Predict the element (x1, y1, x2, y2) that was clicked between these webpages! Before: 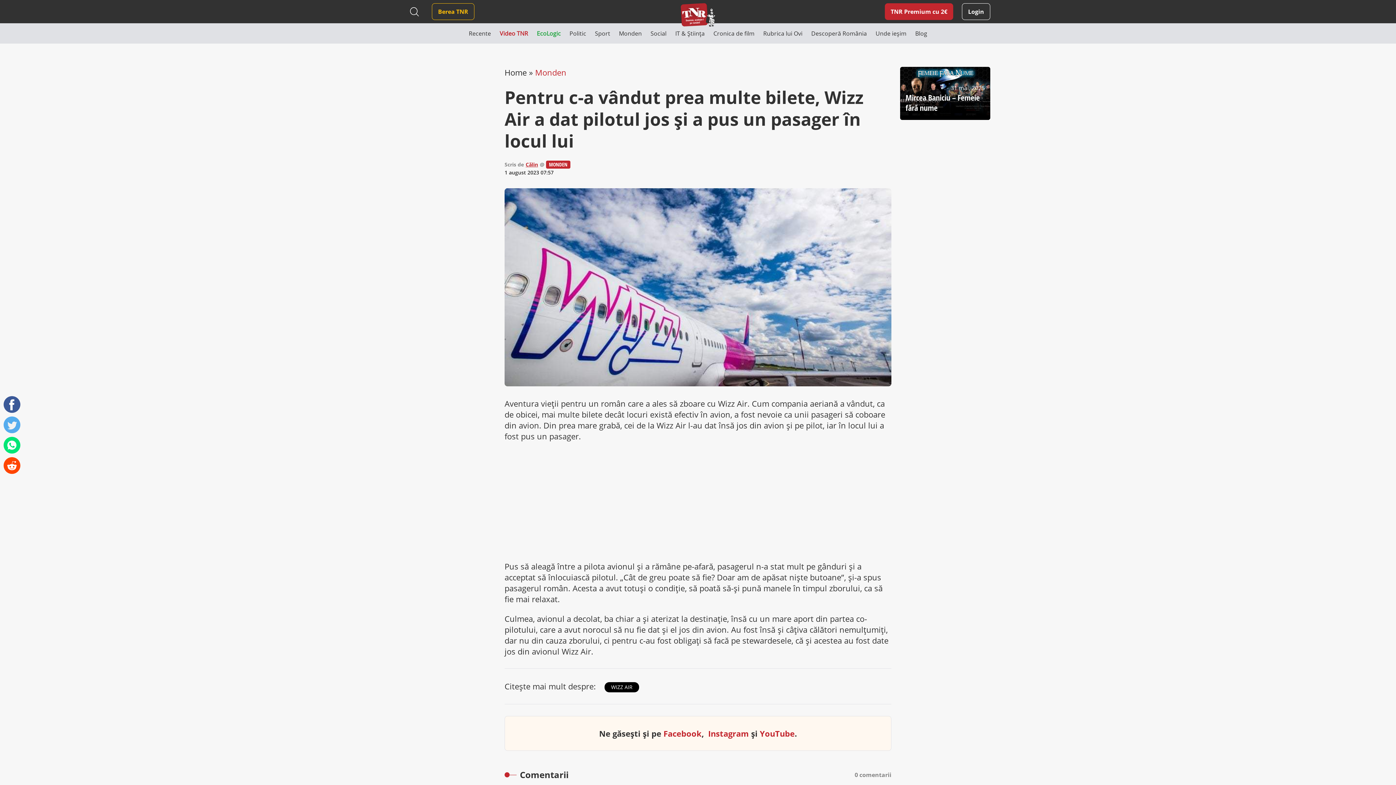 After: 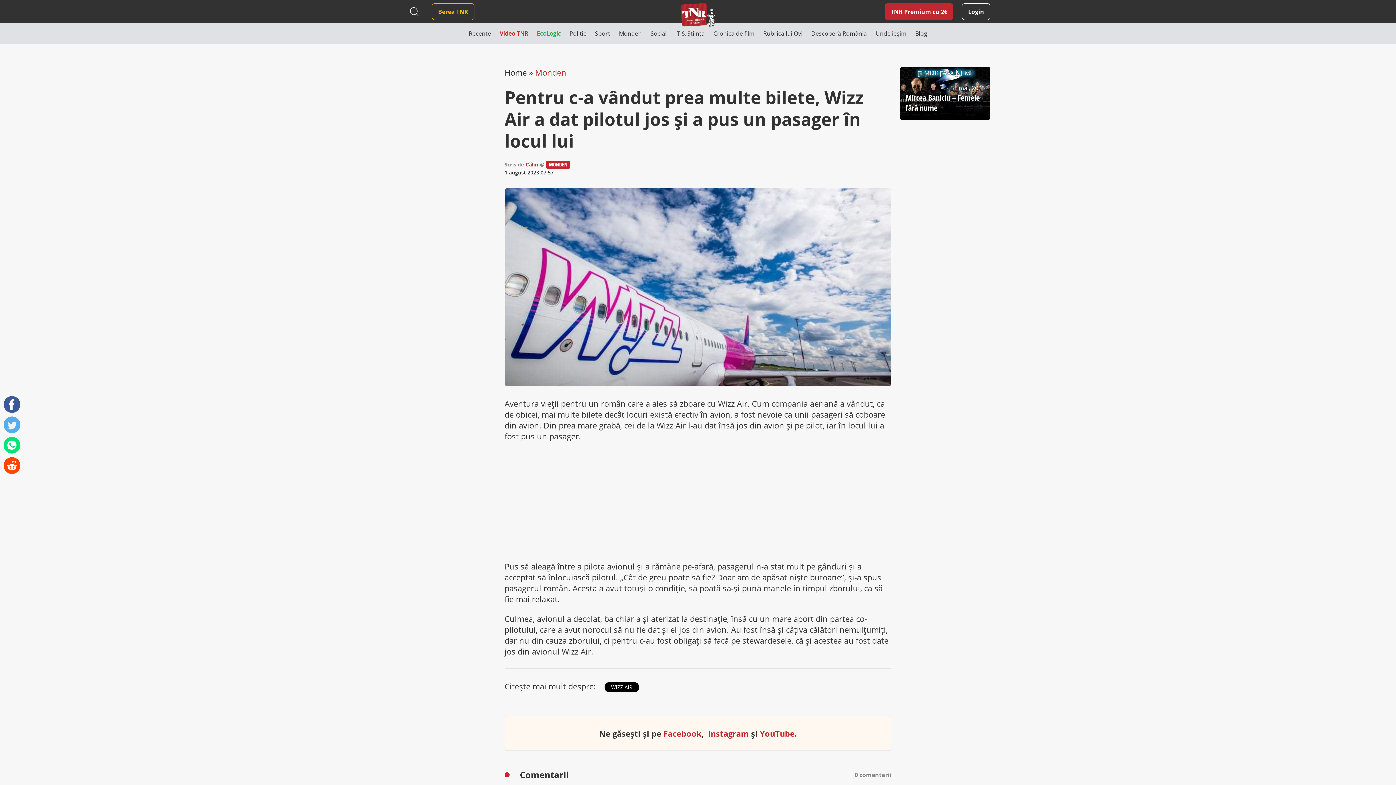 Action: bbox: (3, 396, 20, 413)